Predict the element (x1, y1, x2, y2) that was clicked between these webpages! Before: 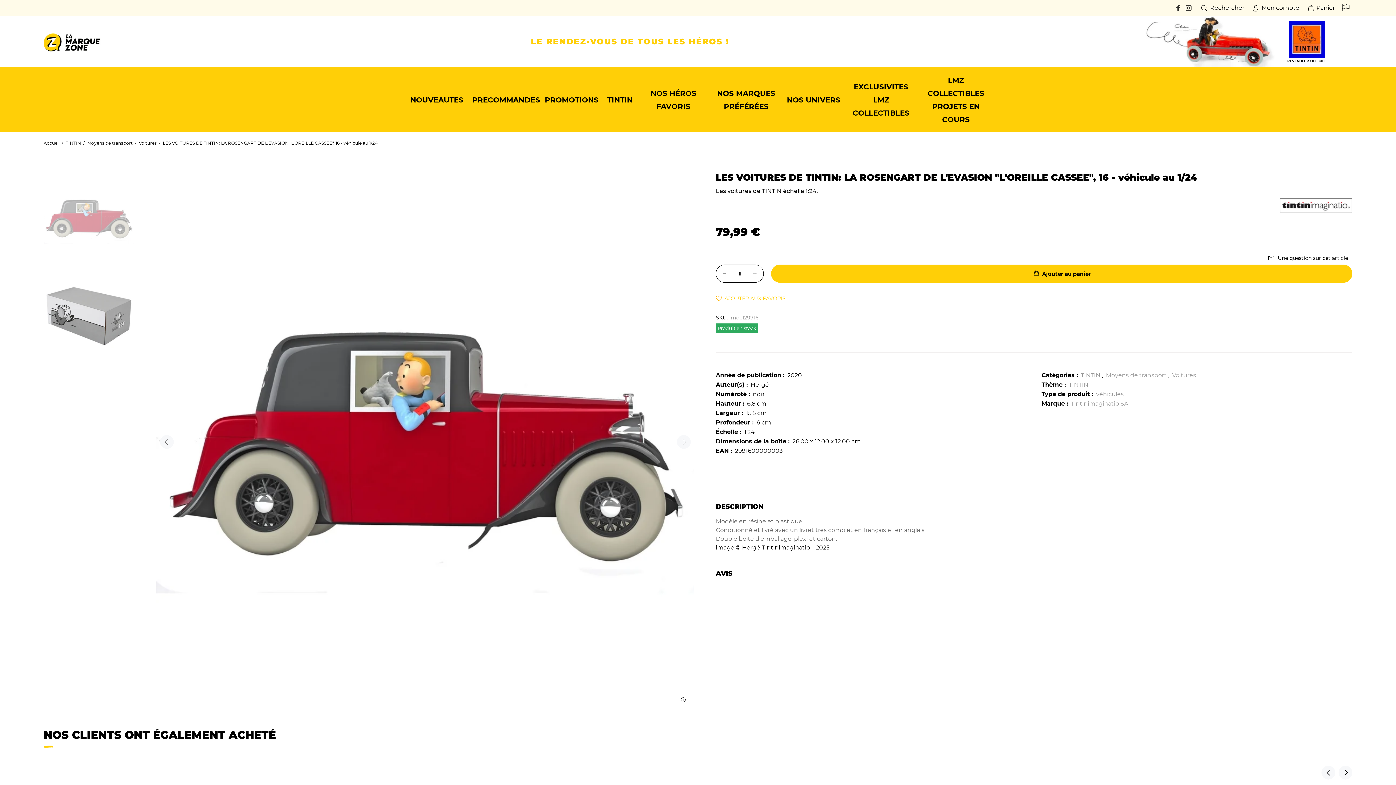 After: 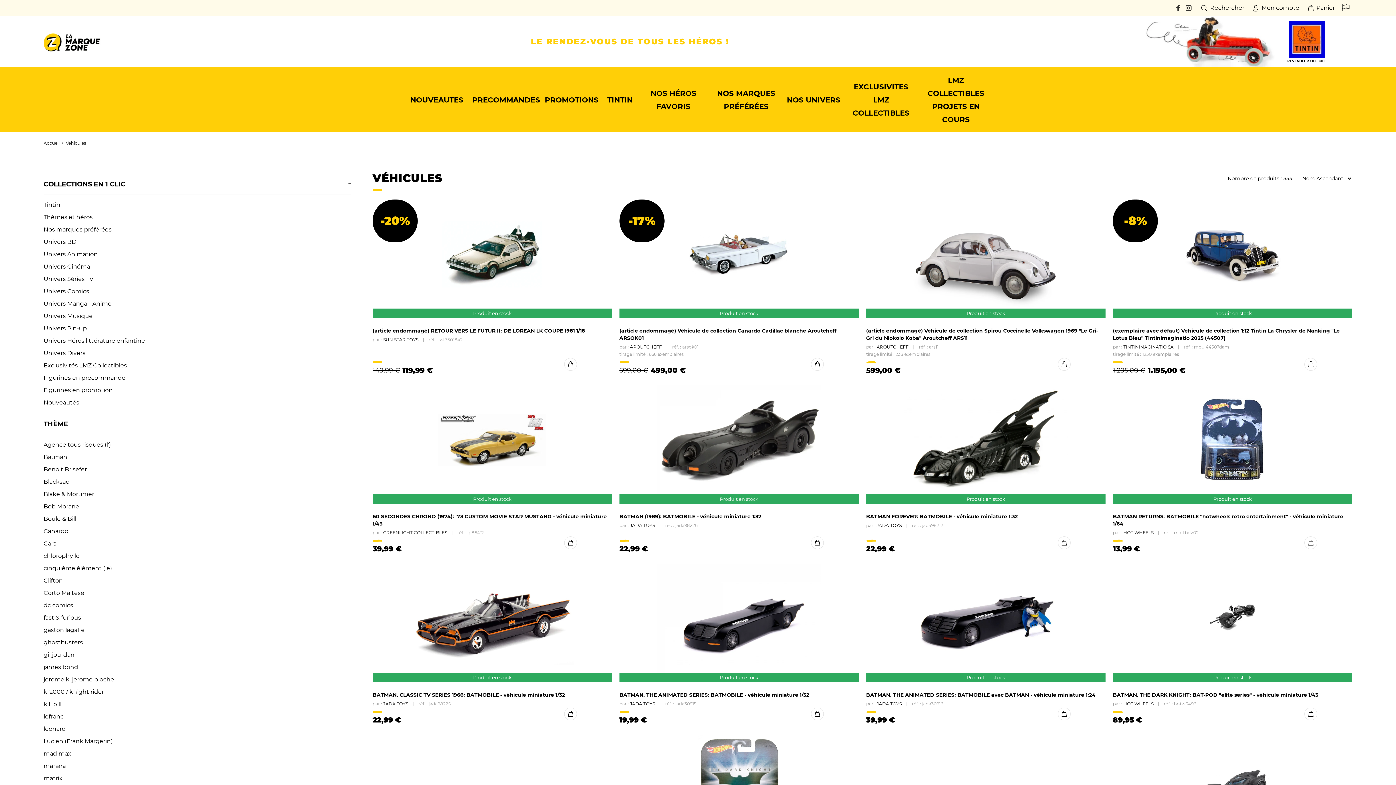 Action: bbox: (1096, 390, 1124, 397) label: véhicules